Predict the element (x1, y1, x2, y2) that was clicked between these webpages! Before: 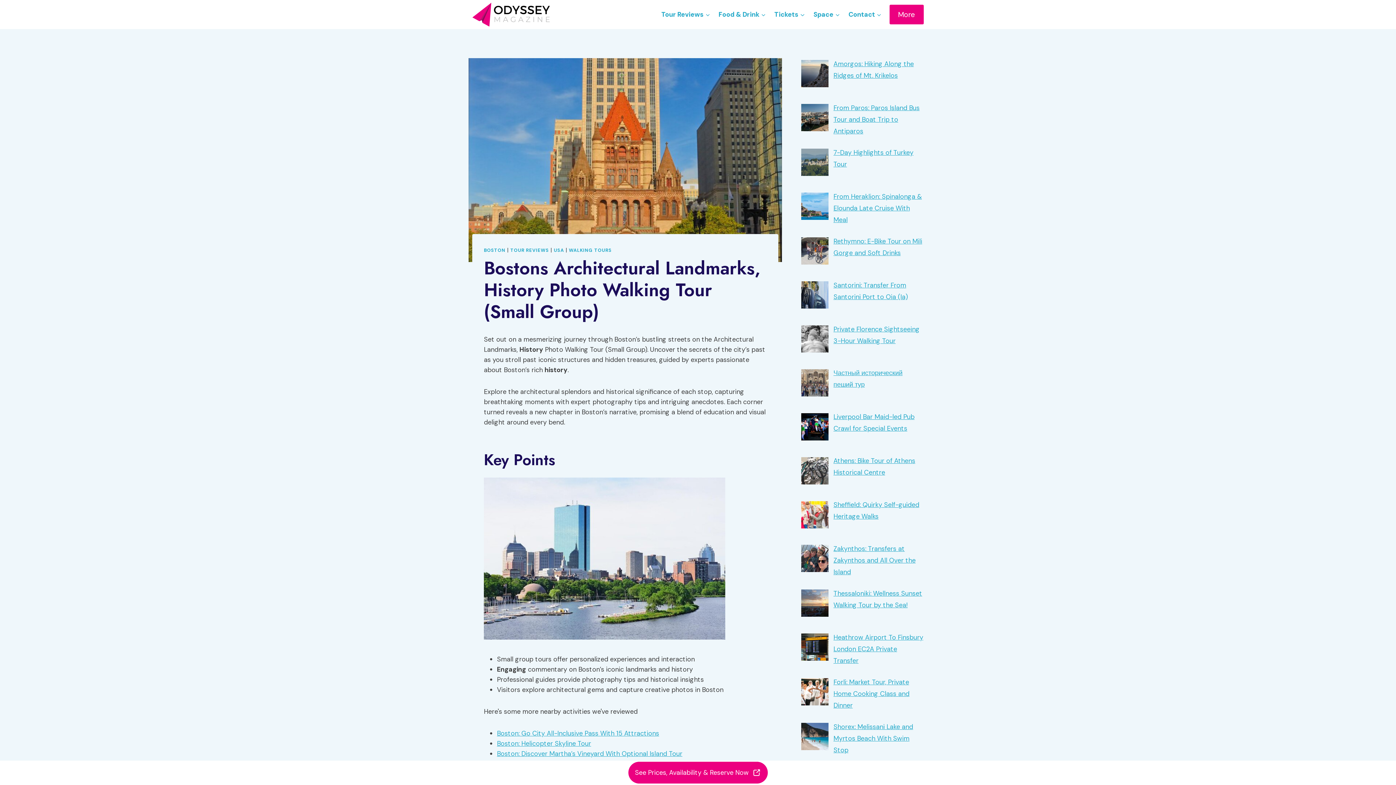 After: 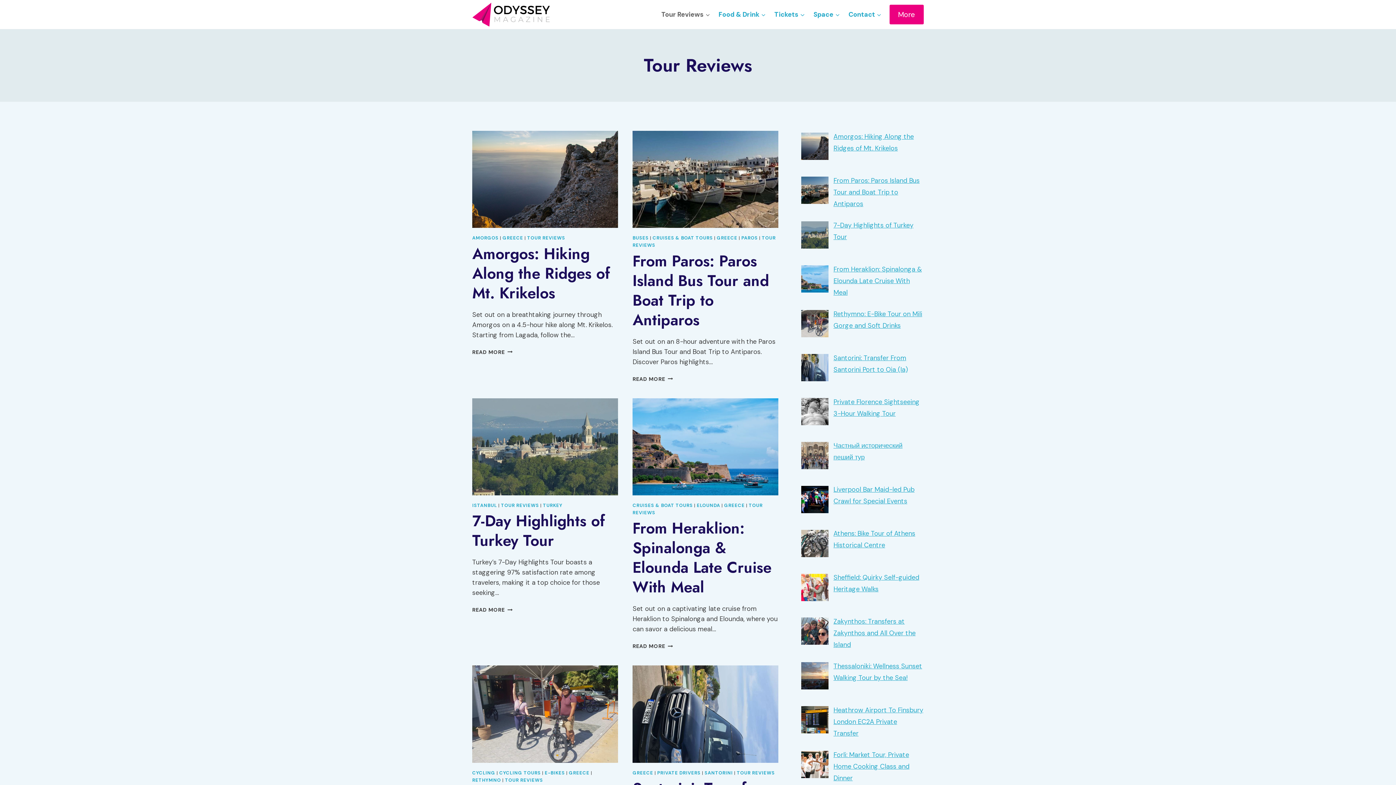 Action: label: TOUR REVIEWS bbox: (510, 247, 549, 253)